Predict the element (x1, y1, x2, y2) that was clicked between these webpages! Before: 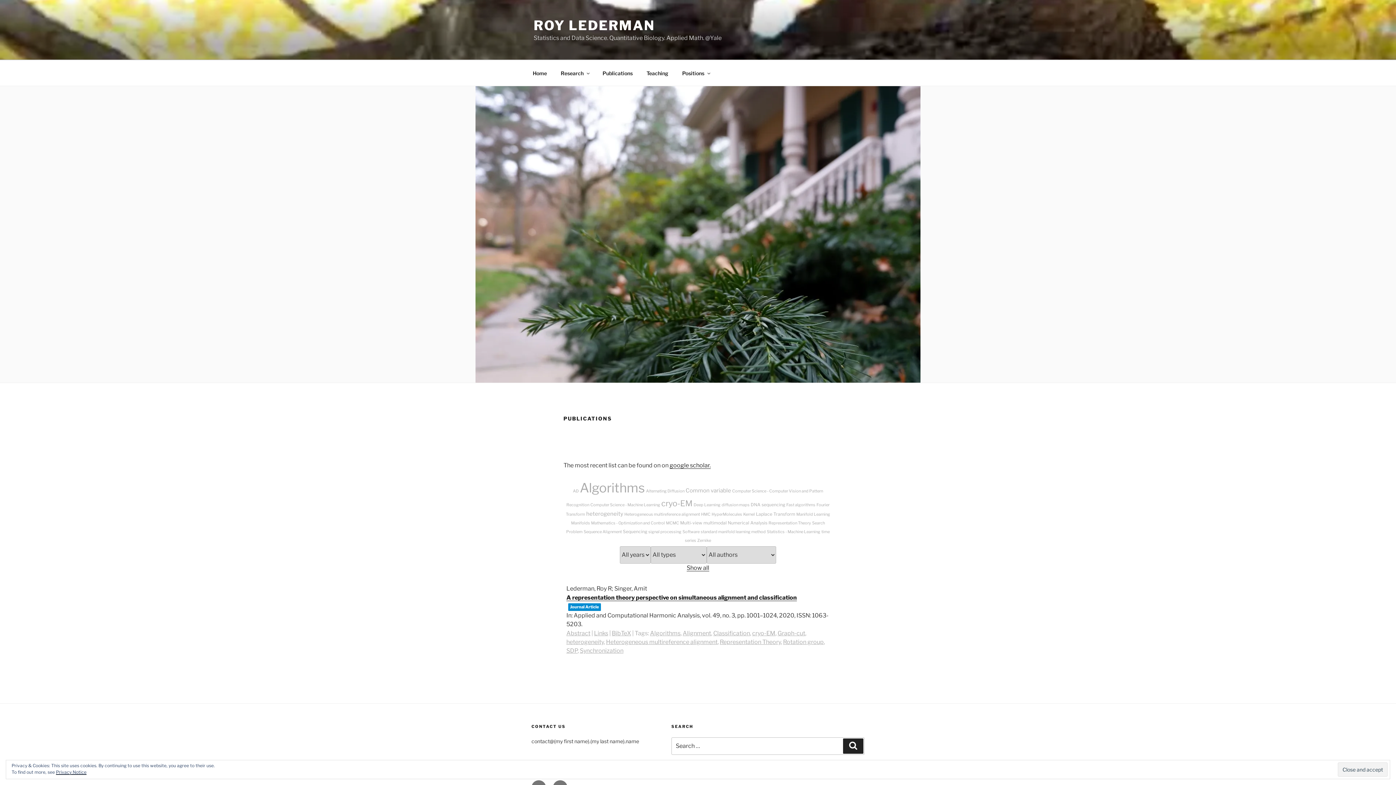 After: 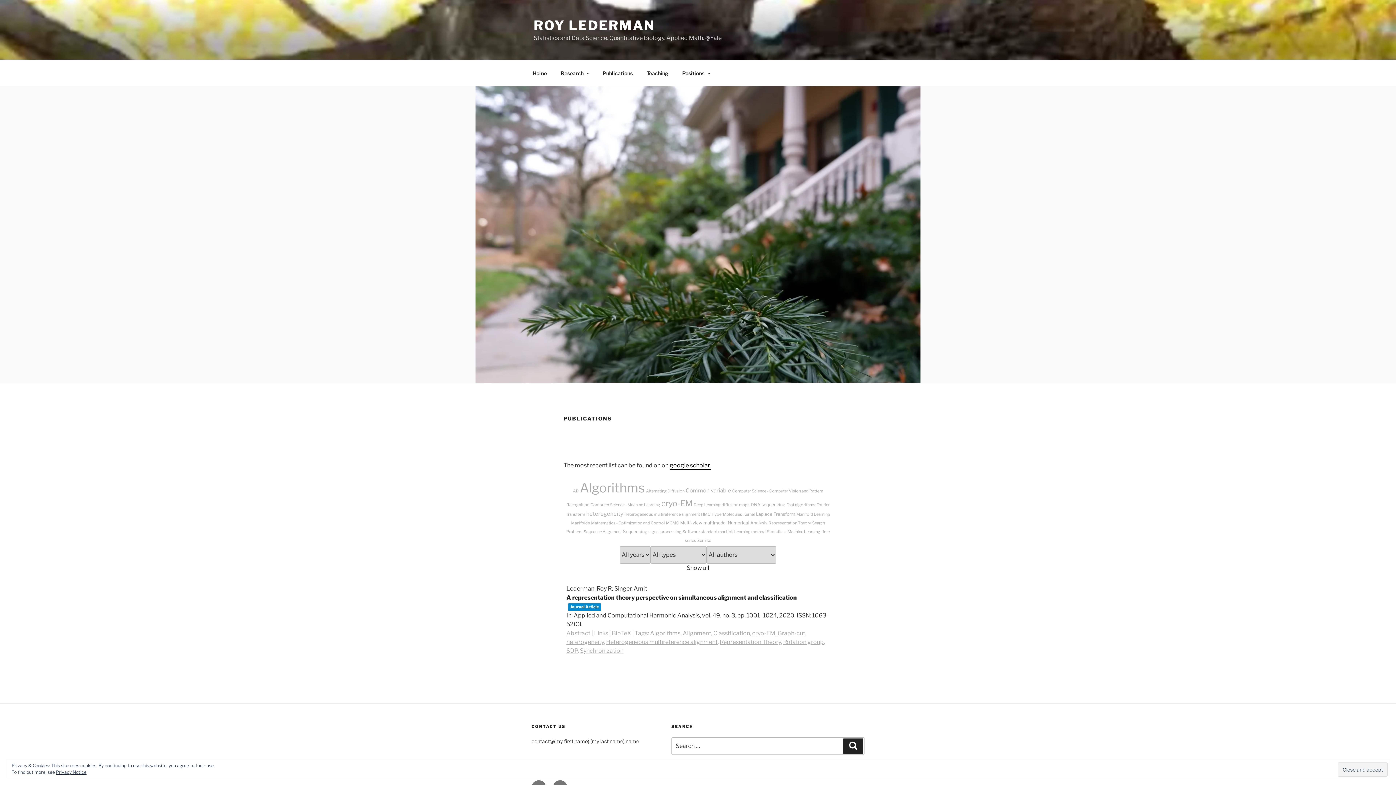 Action: label: google scholar. bbox: (669, 462, 710, 468)